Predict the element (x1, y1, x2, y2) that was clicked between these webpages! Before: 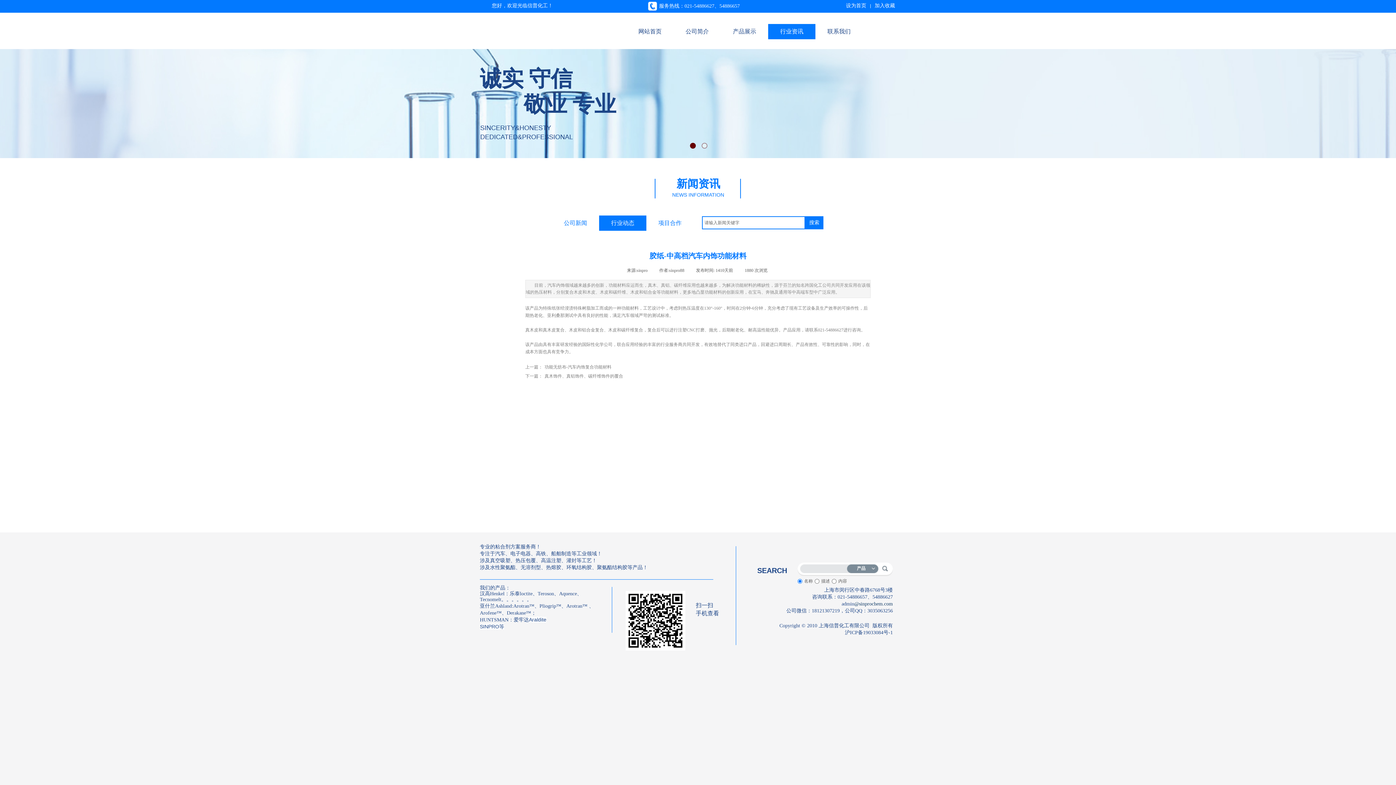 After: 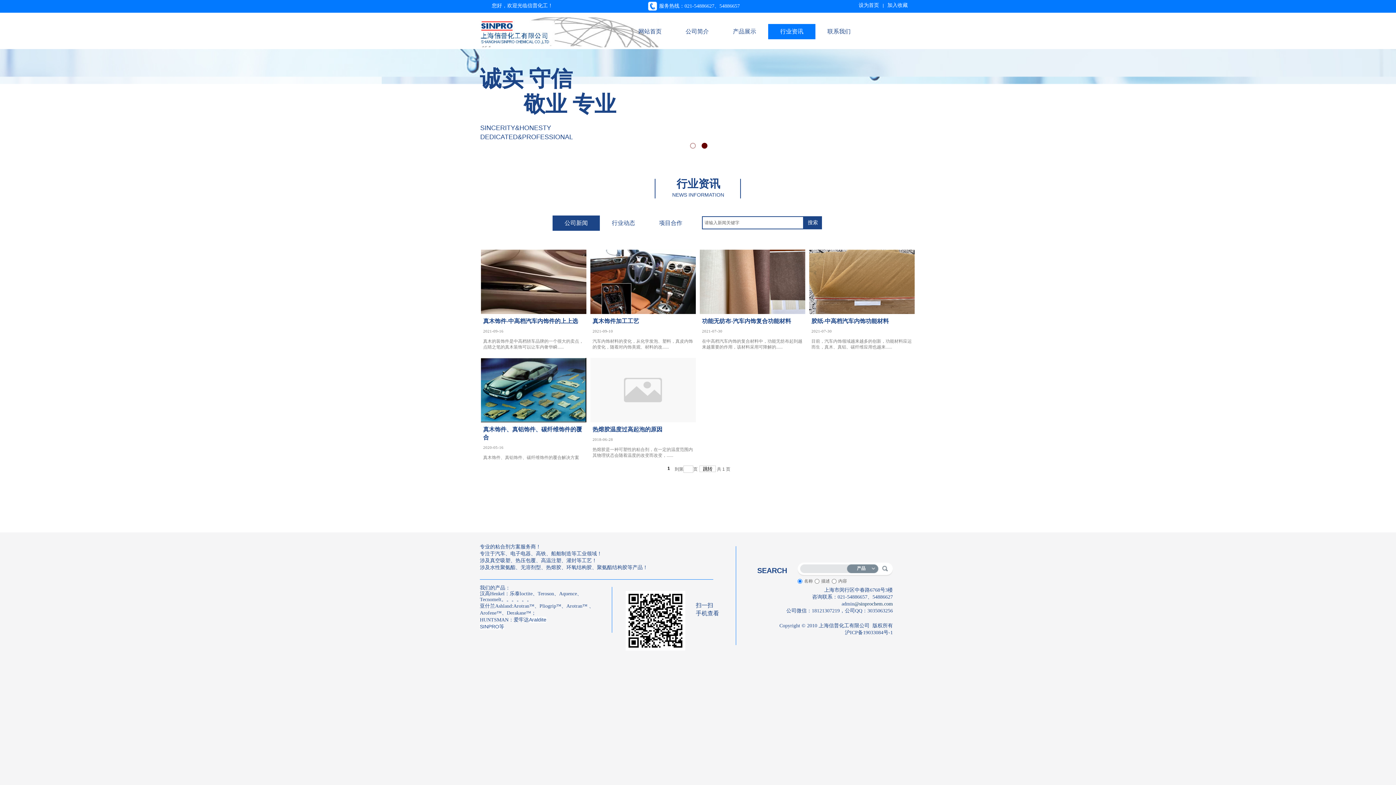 Action: bbox: (770, 24, 813, 39) label: 行业资讯